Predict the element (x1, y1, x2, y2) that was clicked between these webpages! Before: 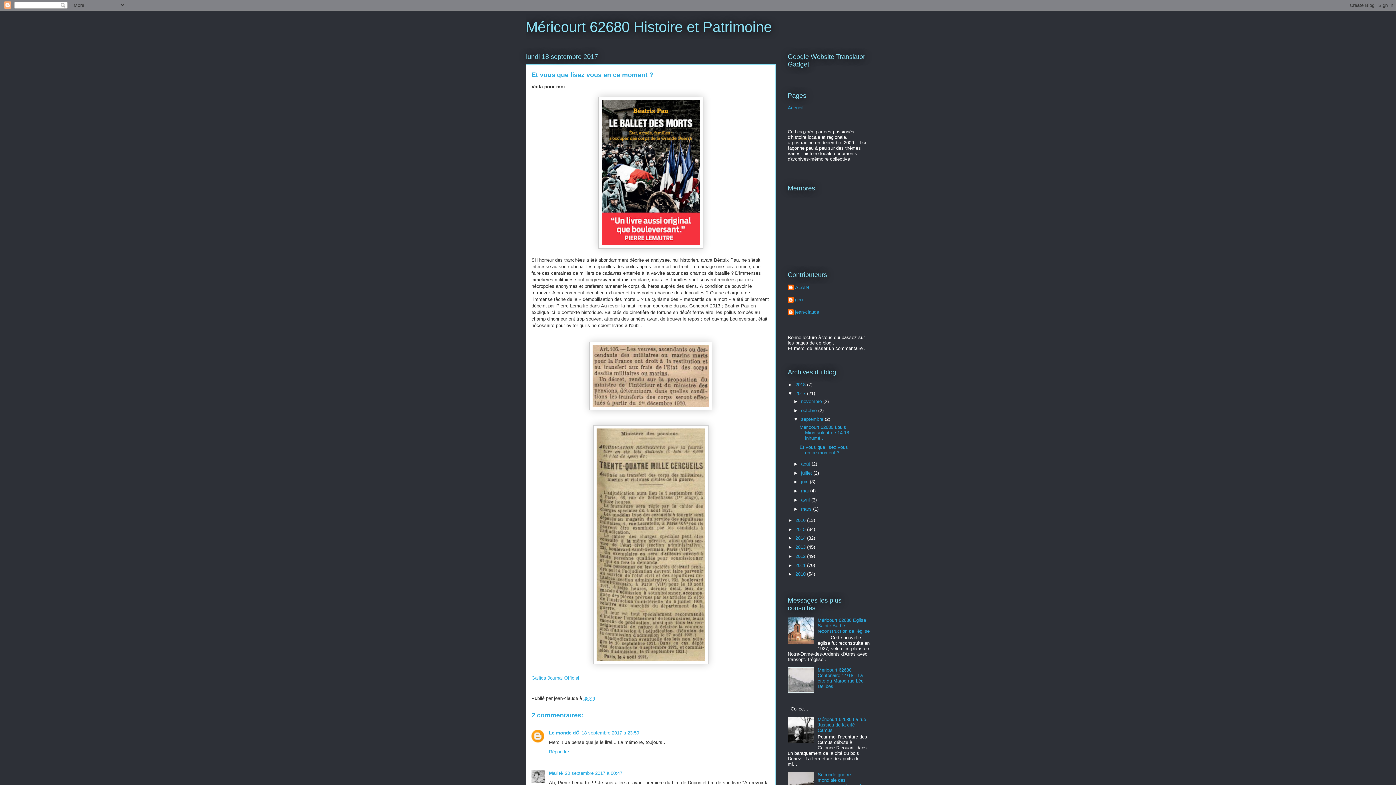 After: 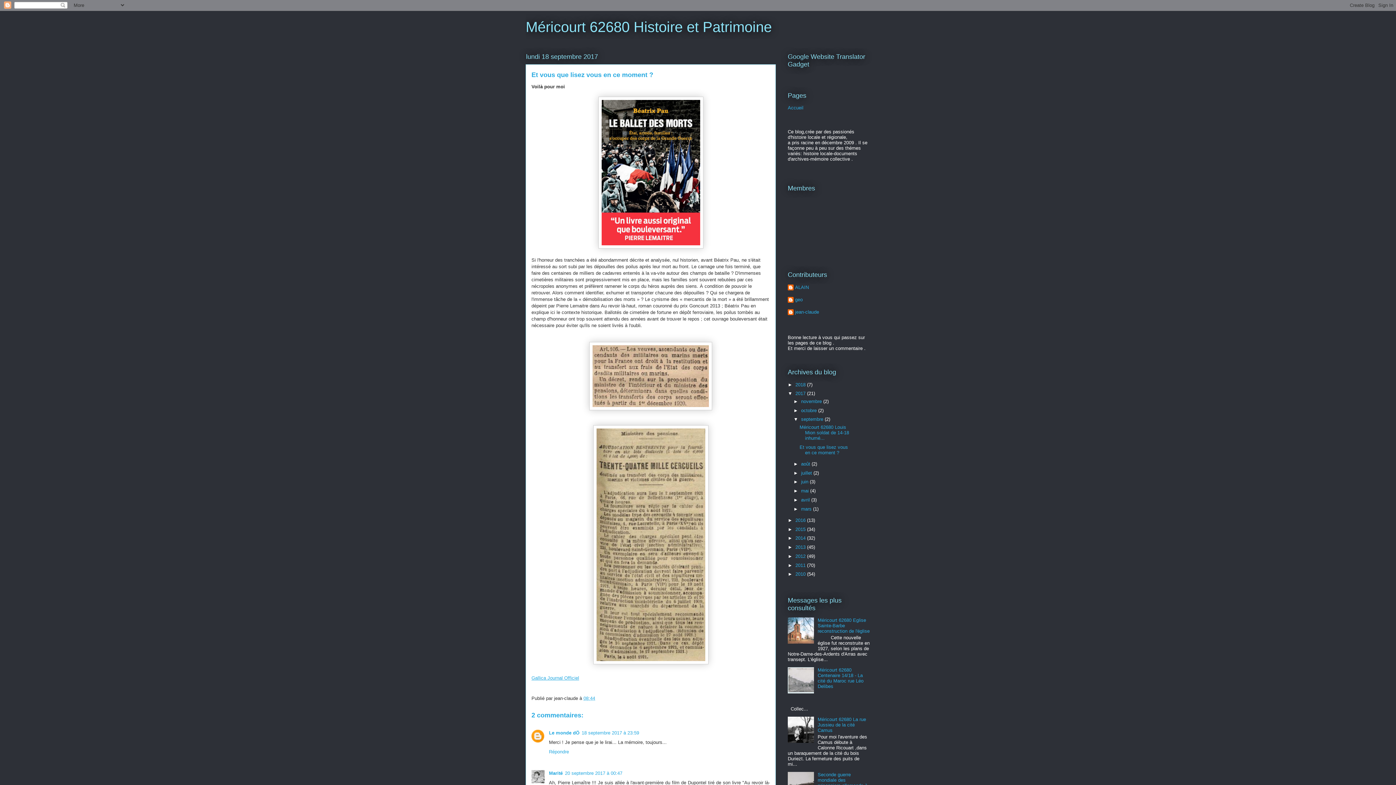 Action: label: Gallica Journal Officiel bbox: (531, 675, 579, 681)